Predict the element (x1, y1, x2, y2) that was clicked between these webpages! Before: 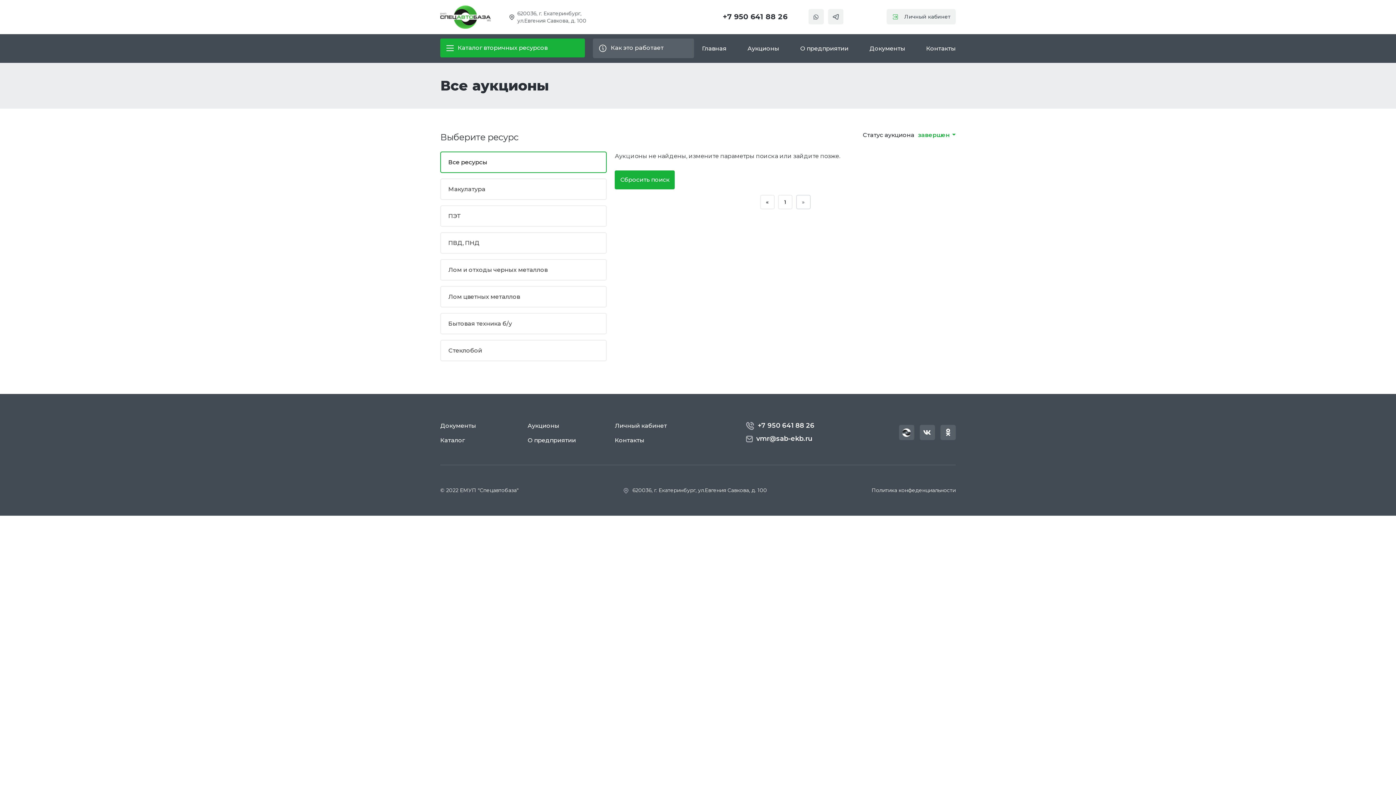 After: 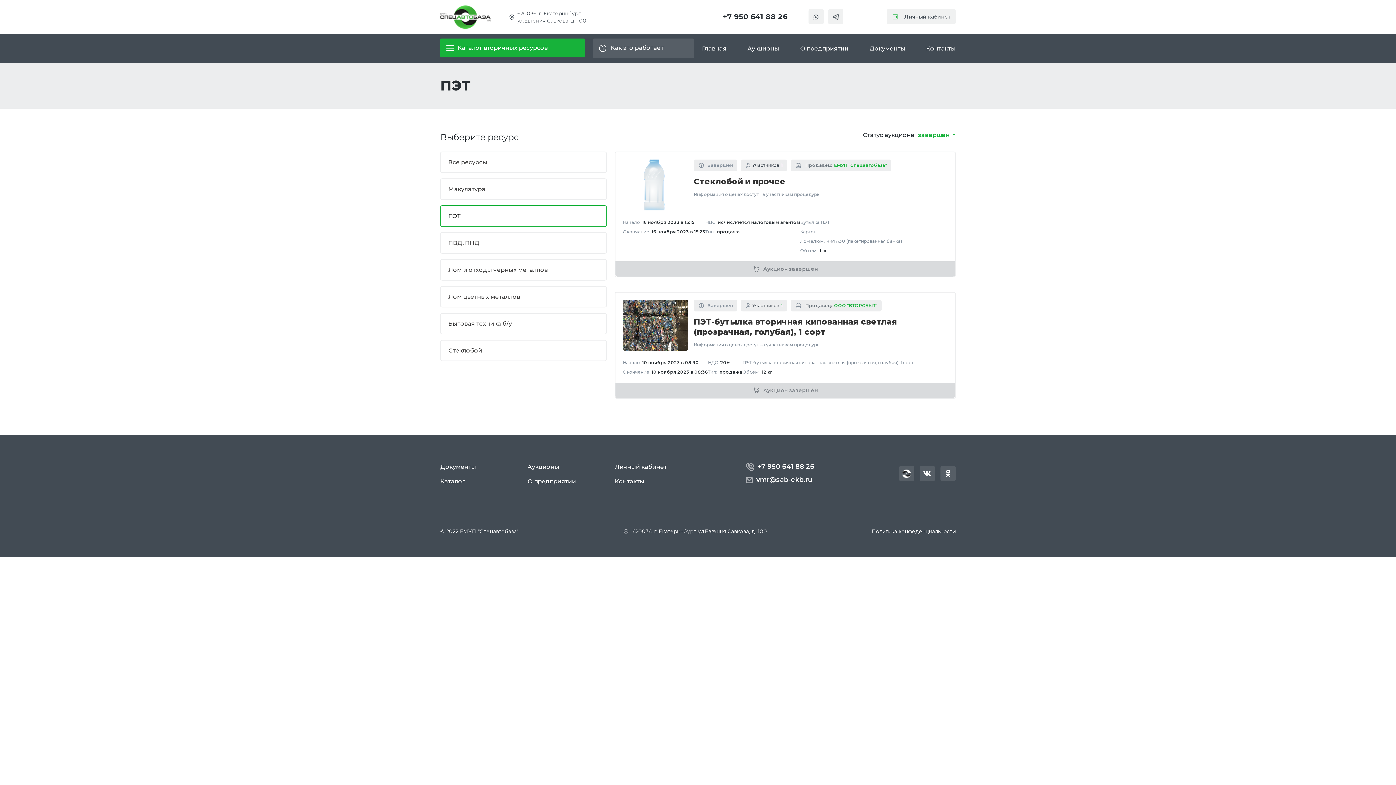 Action: label: ПЭТ bbox: (440, 205, 606, 226)